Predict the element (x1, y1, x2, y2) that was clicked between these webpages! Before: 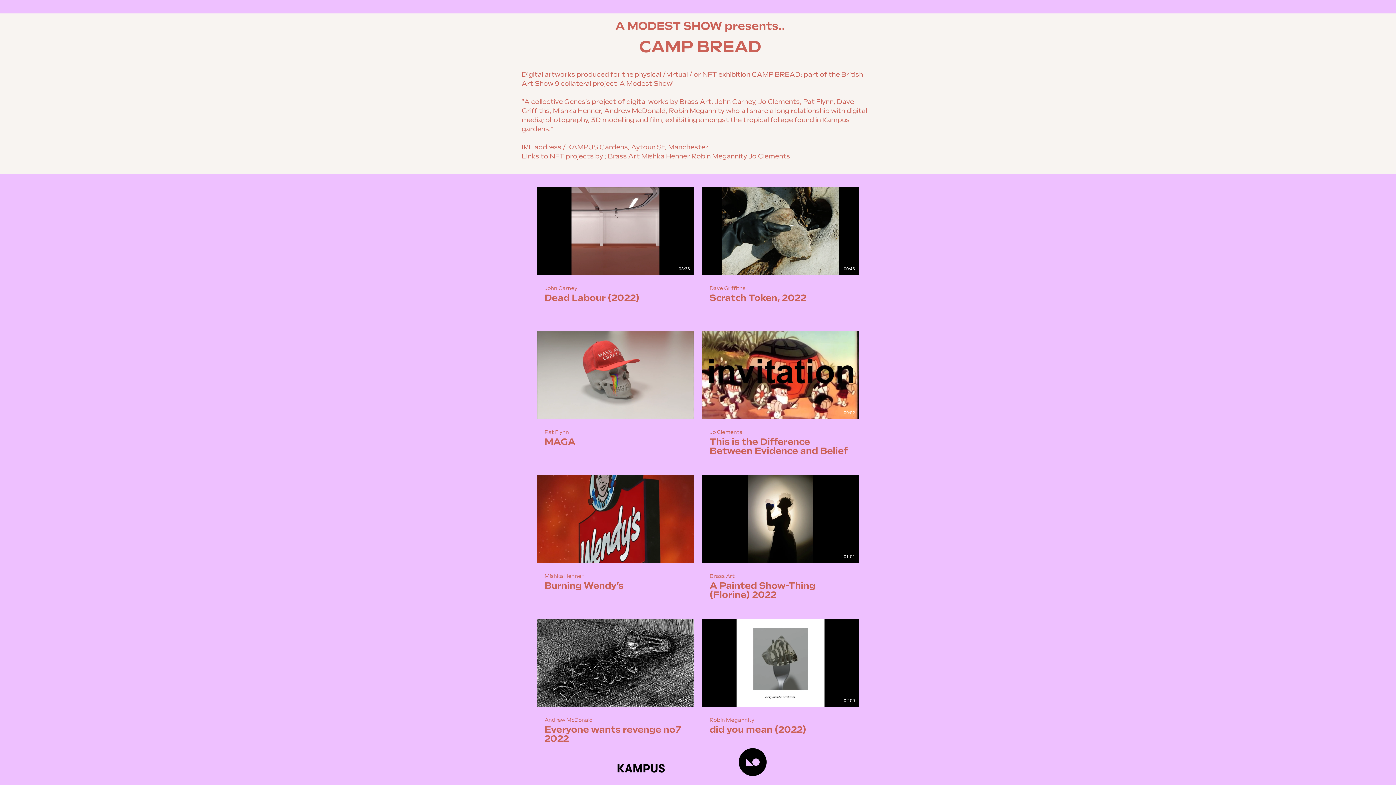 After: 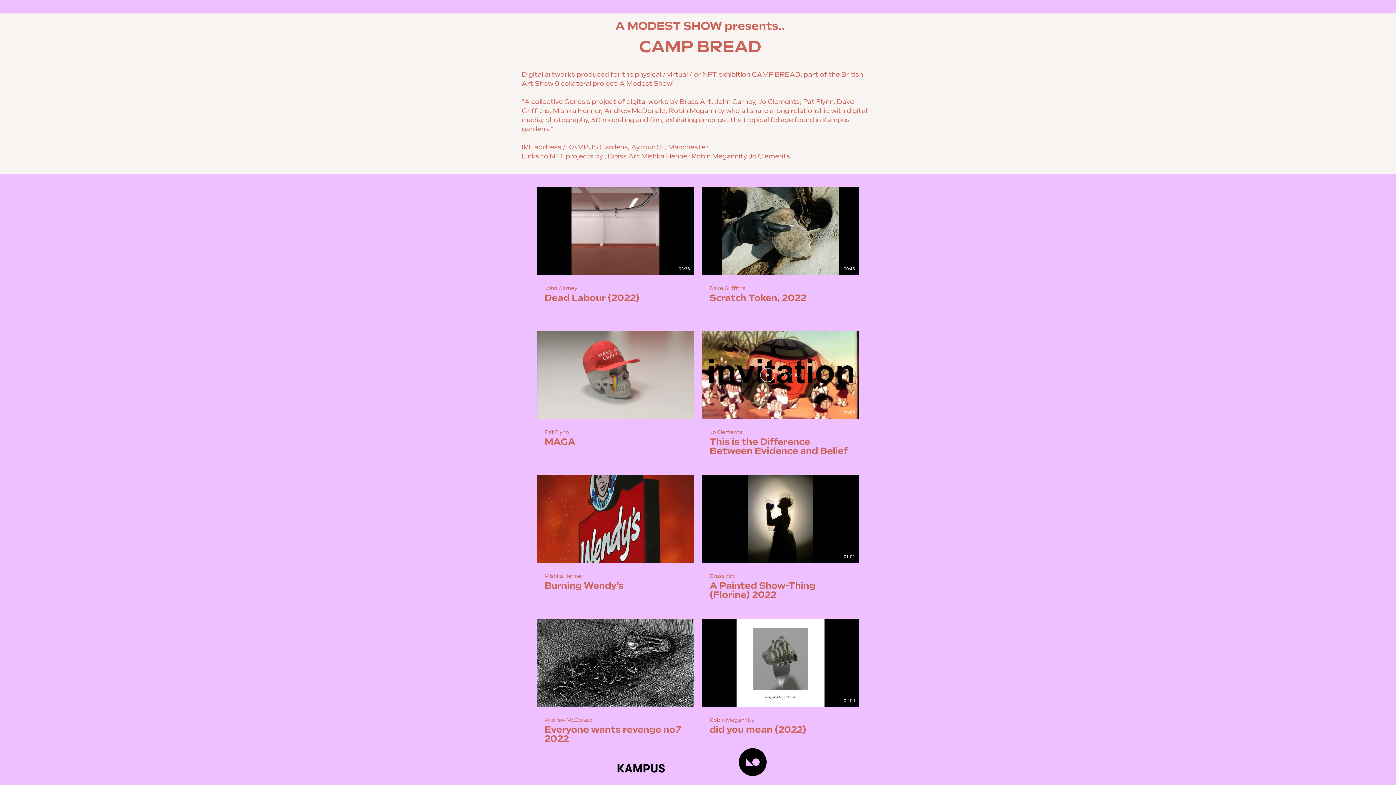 Action: label: Play Video bbox: (760, 367, 801, 382)